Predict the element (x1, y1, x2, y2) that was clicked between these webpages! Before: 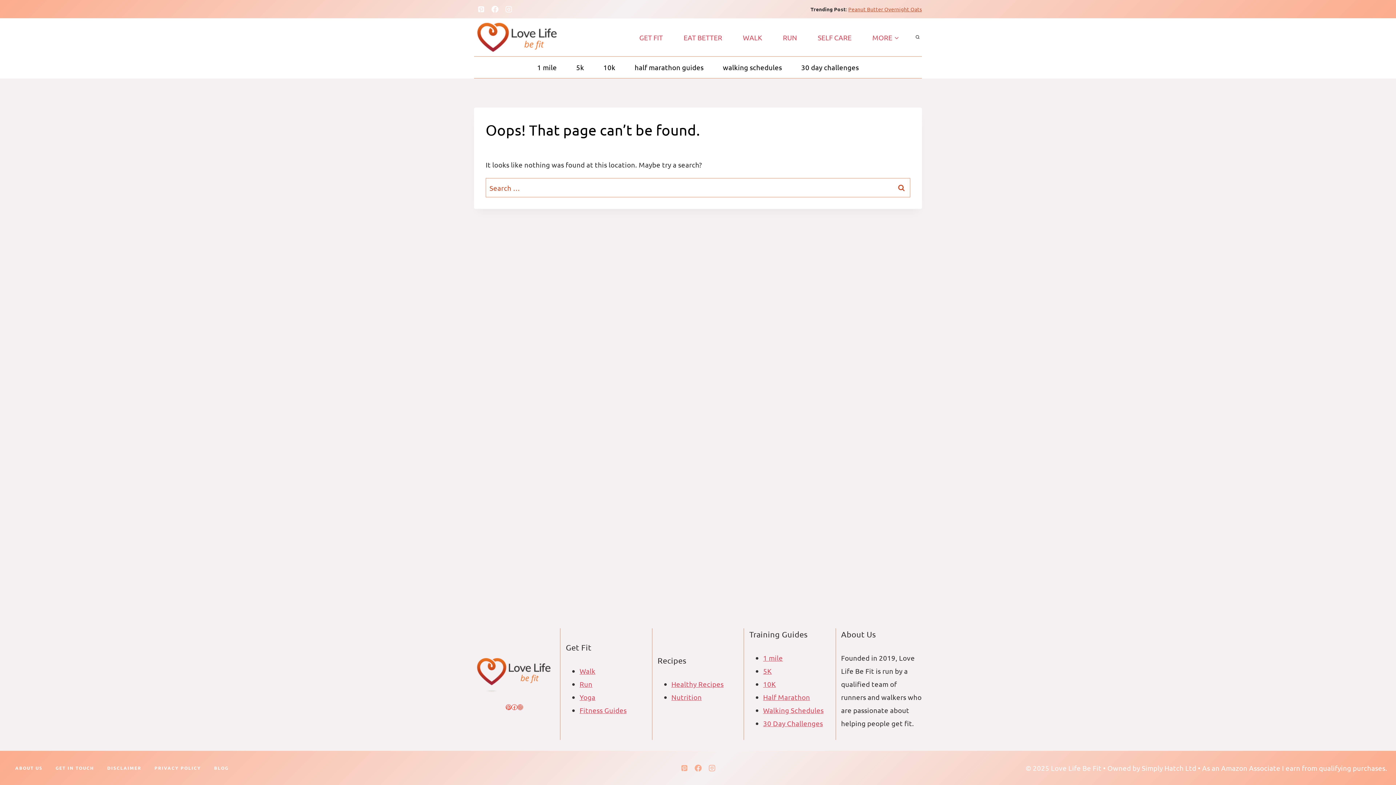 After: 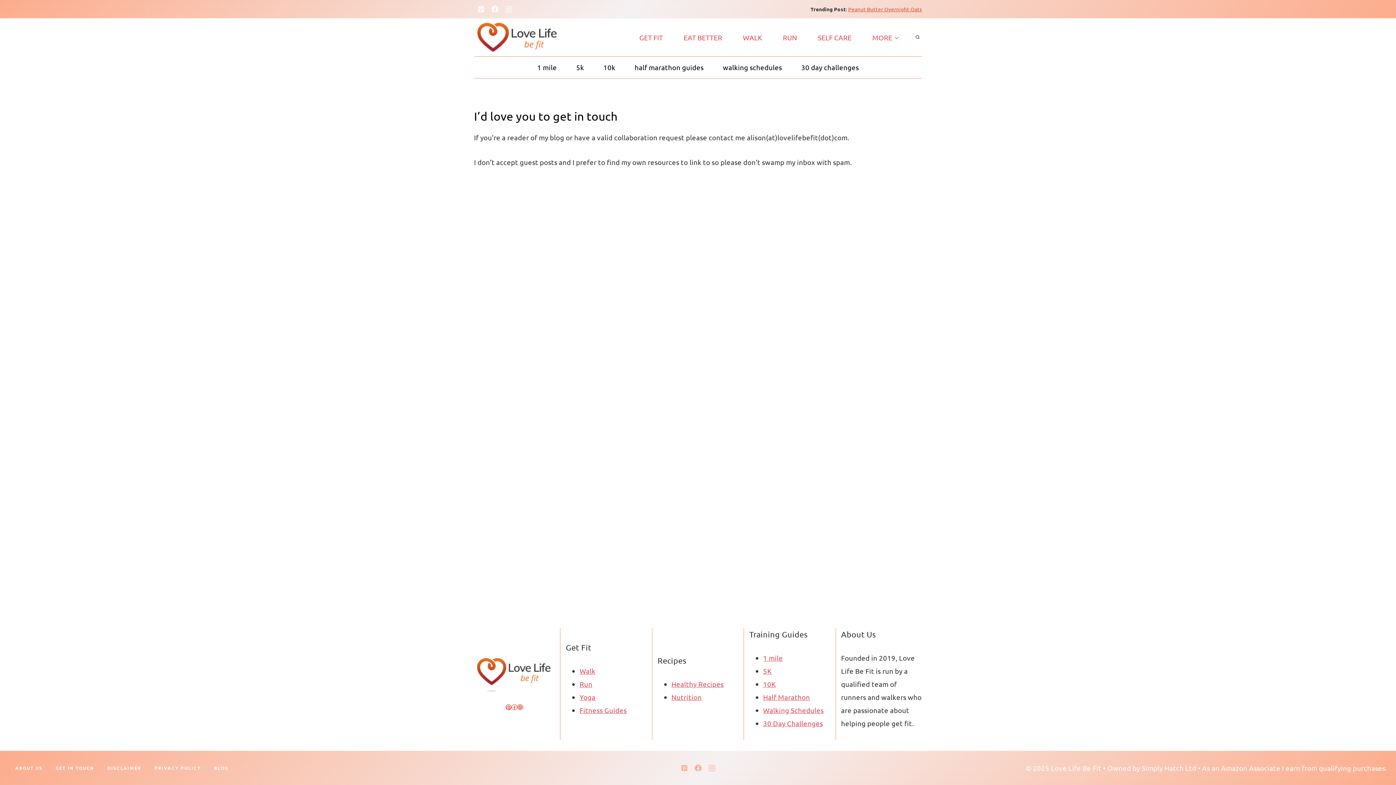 Action: bbox: (49, 763, 100, 773) label: GET IN TOUCH